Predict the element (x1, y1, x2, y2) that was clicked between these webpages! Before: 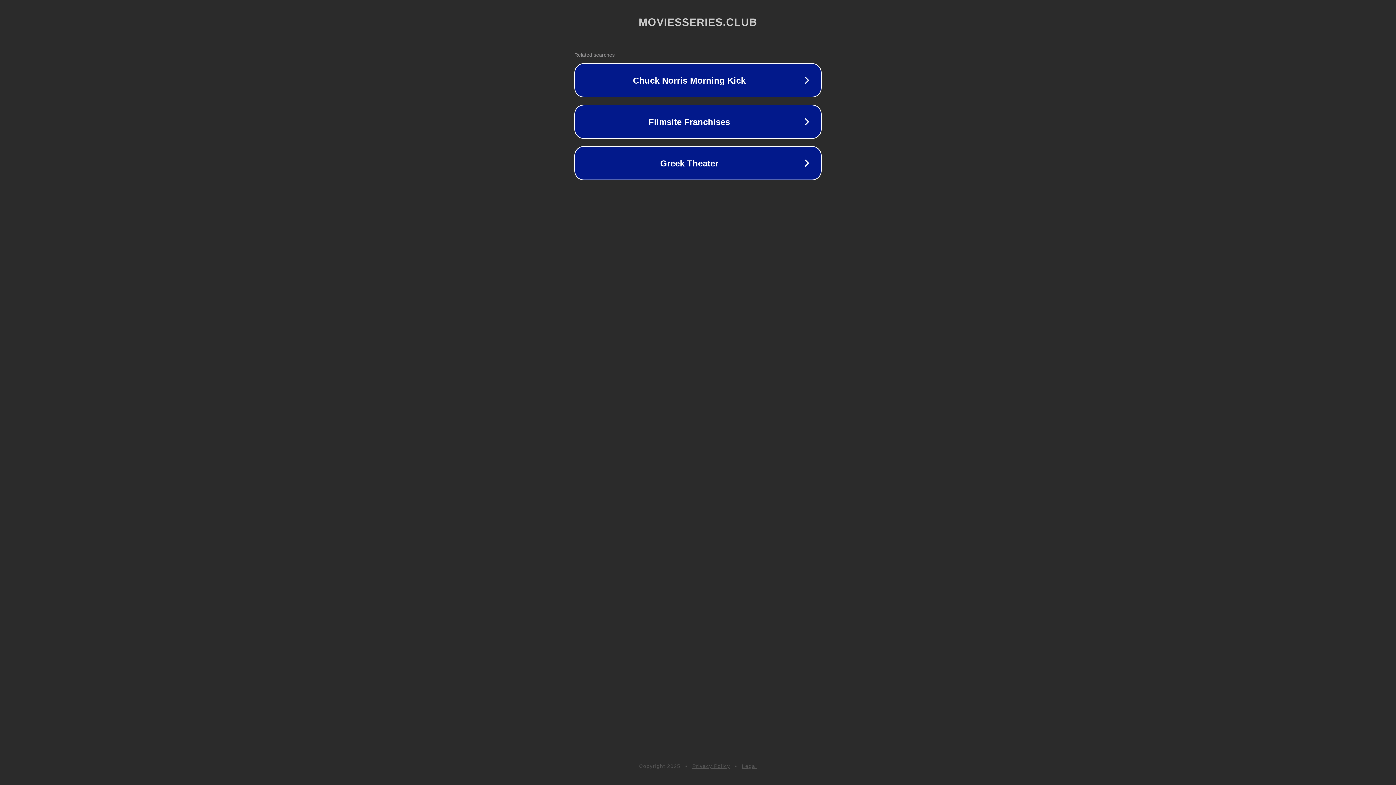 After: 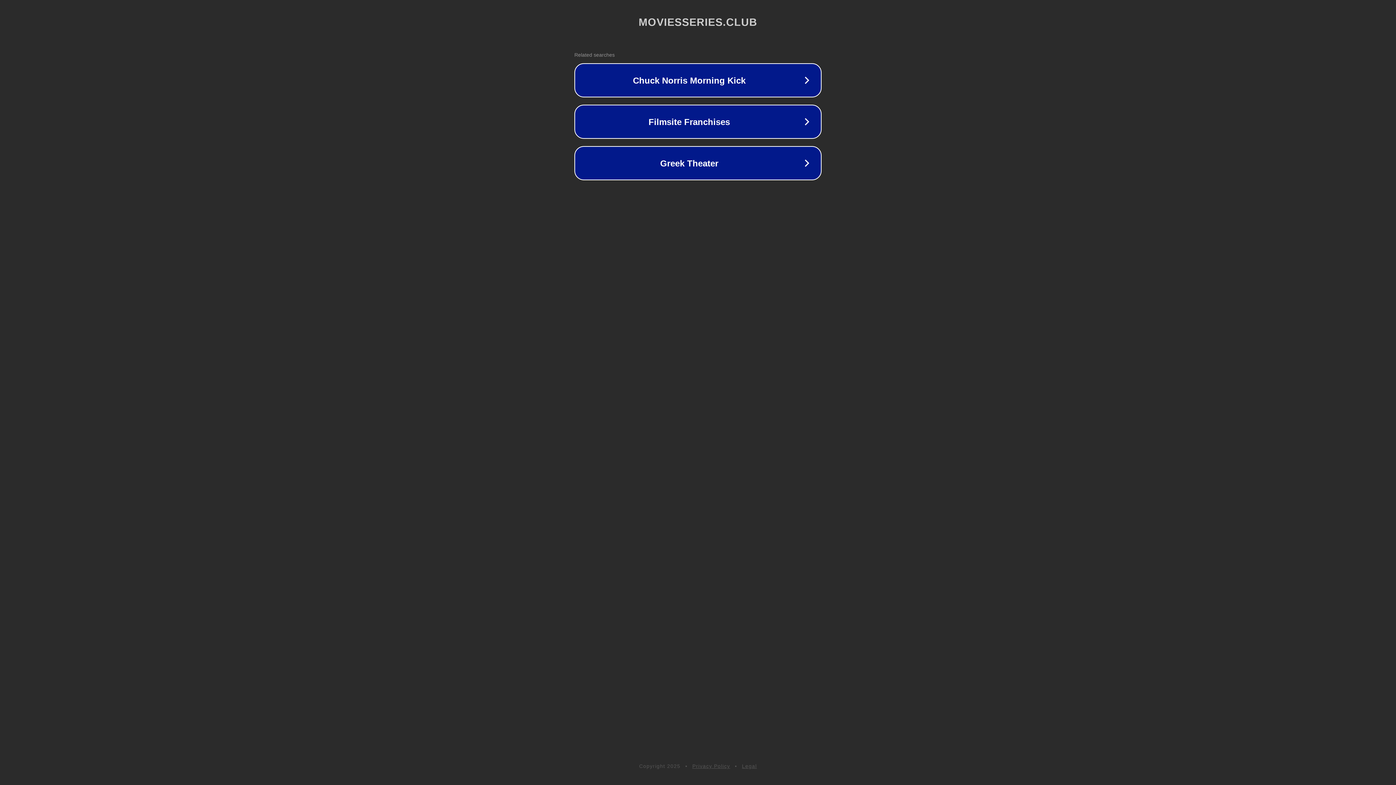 Action: bbox: (742, 763, 757, 769) label: Legal